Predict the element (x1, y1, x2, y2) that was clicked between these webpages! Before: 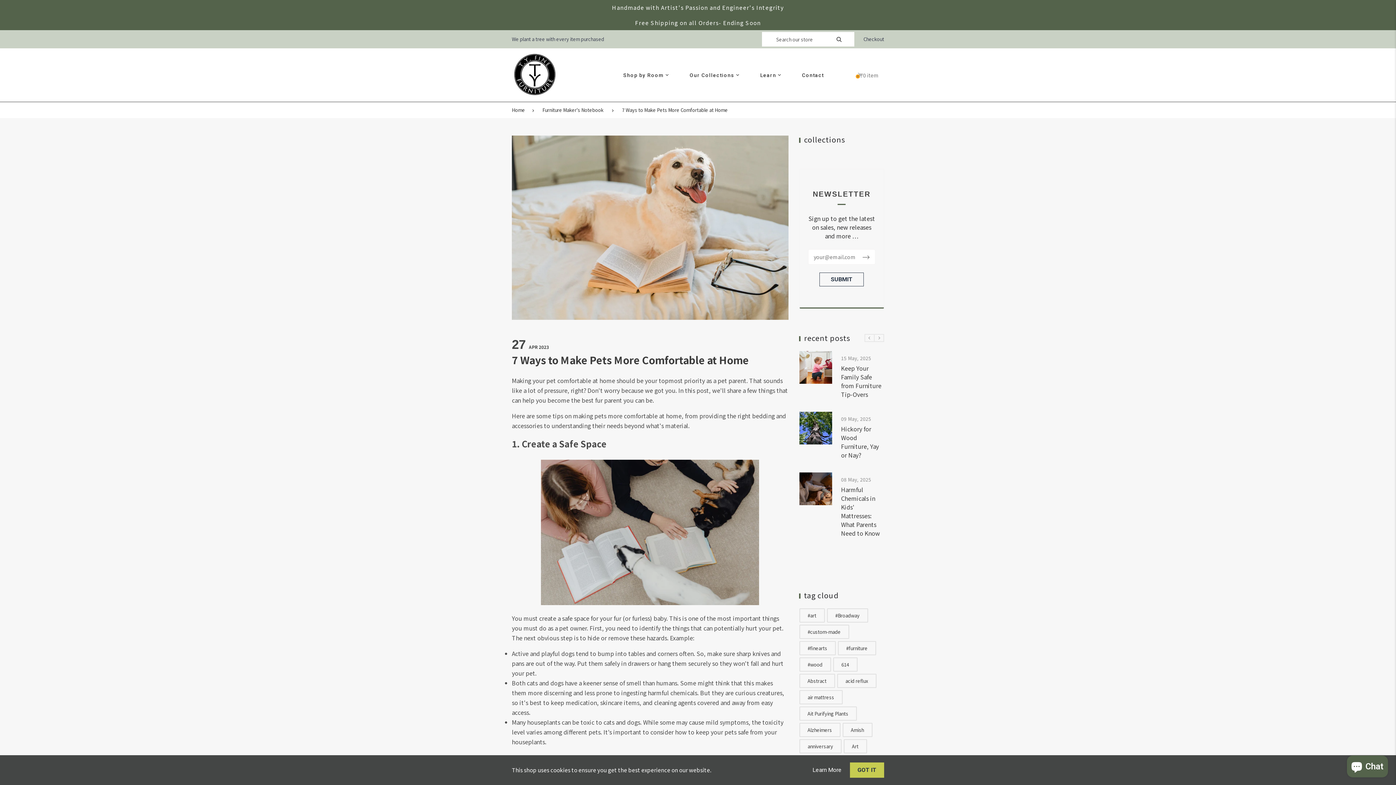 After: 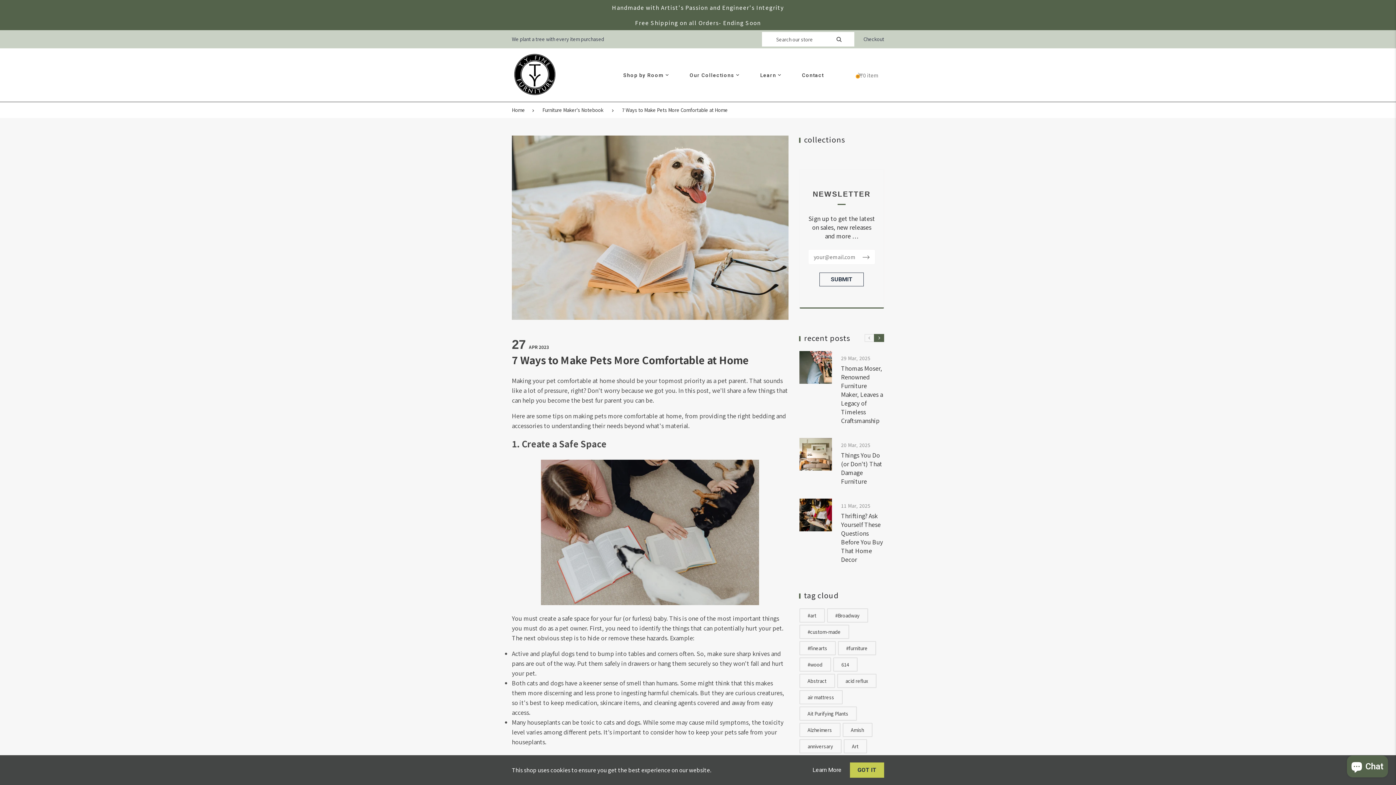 Action: bbox: (874, 334, 884, 342) label: Next